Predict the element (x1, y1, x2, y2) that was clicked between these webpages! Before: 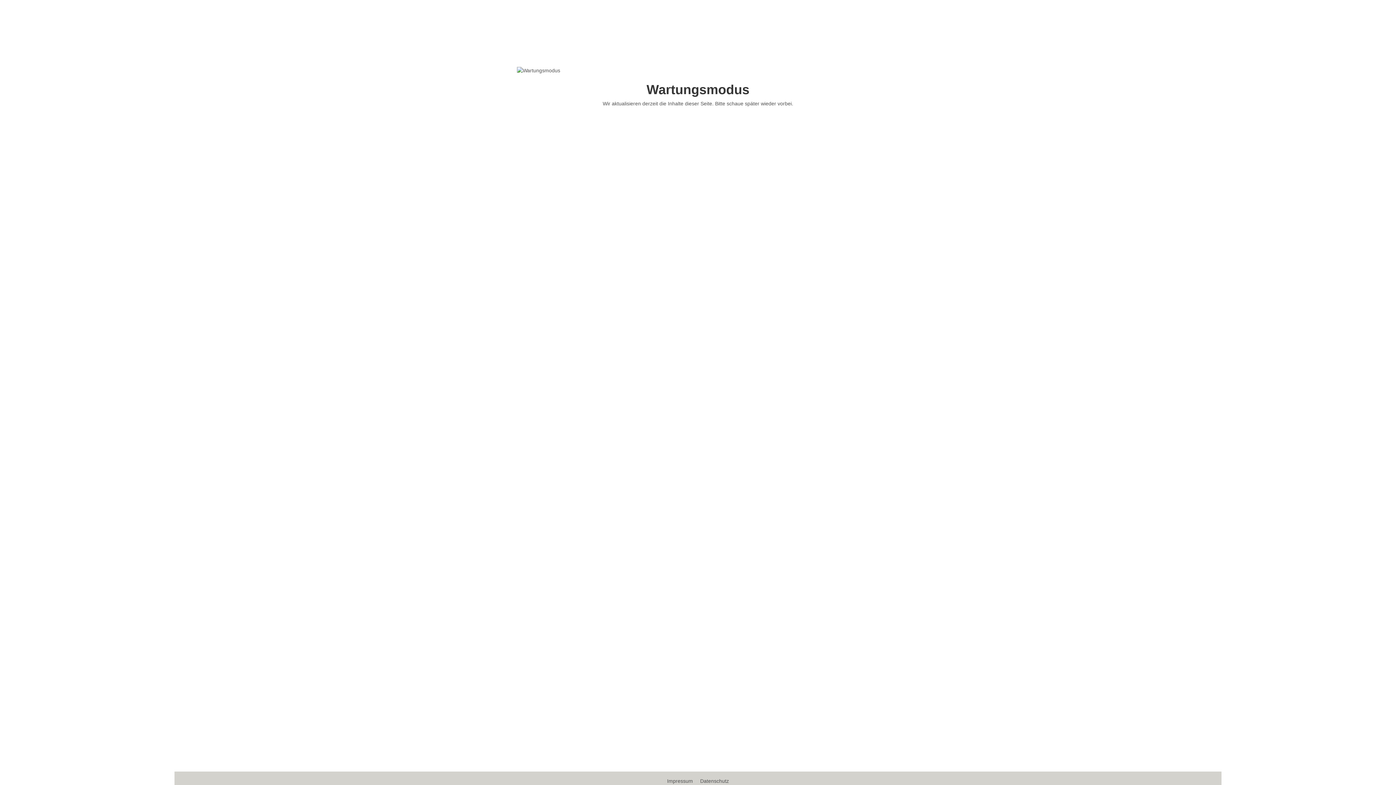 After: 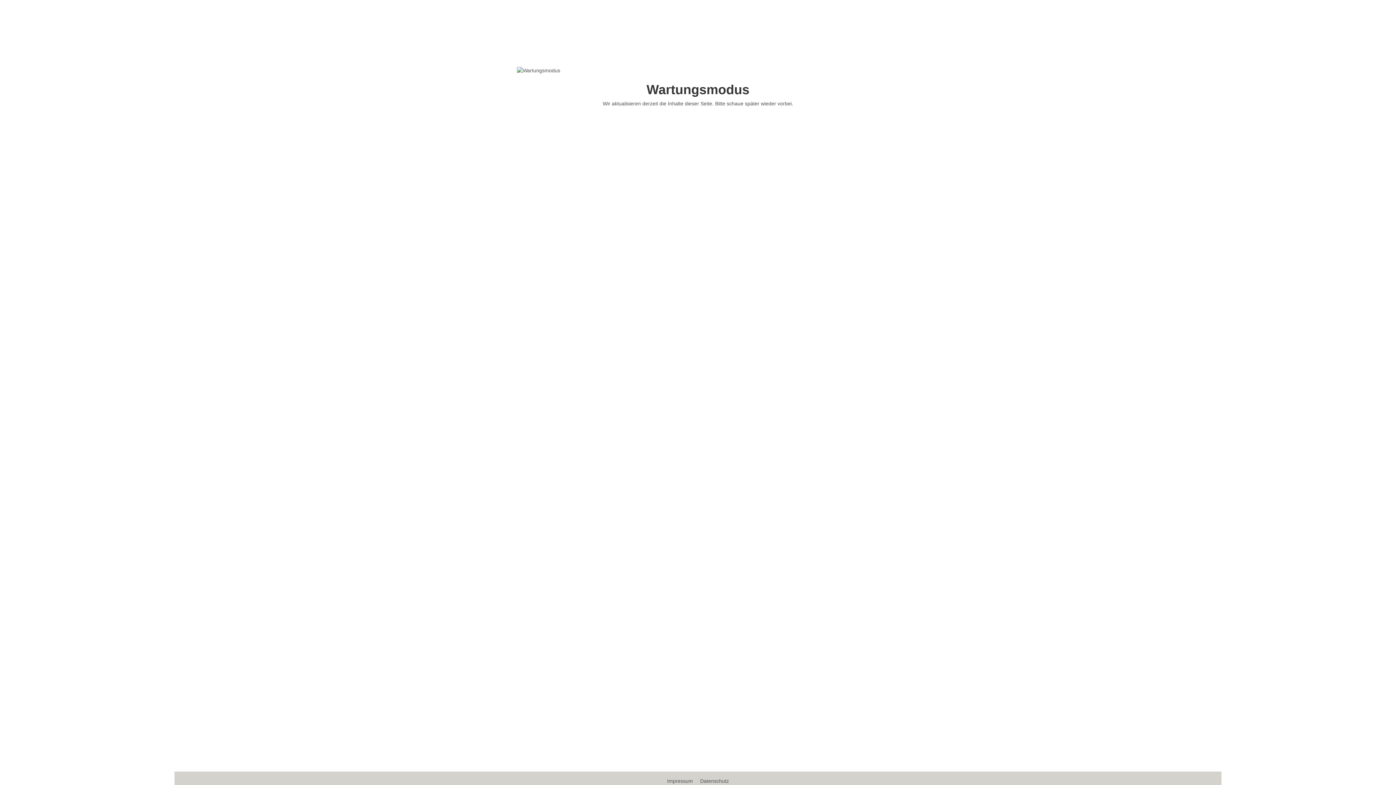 Action: bbox: (450, 16, 512, 38)